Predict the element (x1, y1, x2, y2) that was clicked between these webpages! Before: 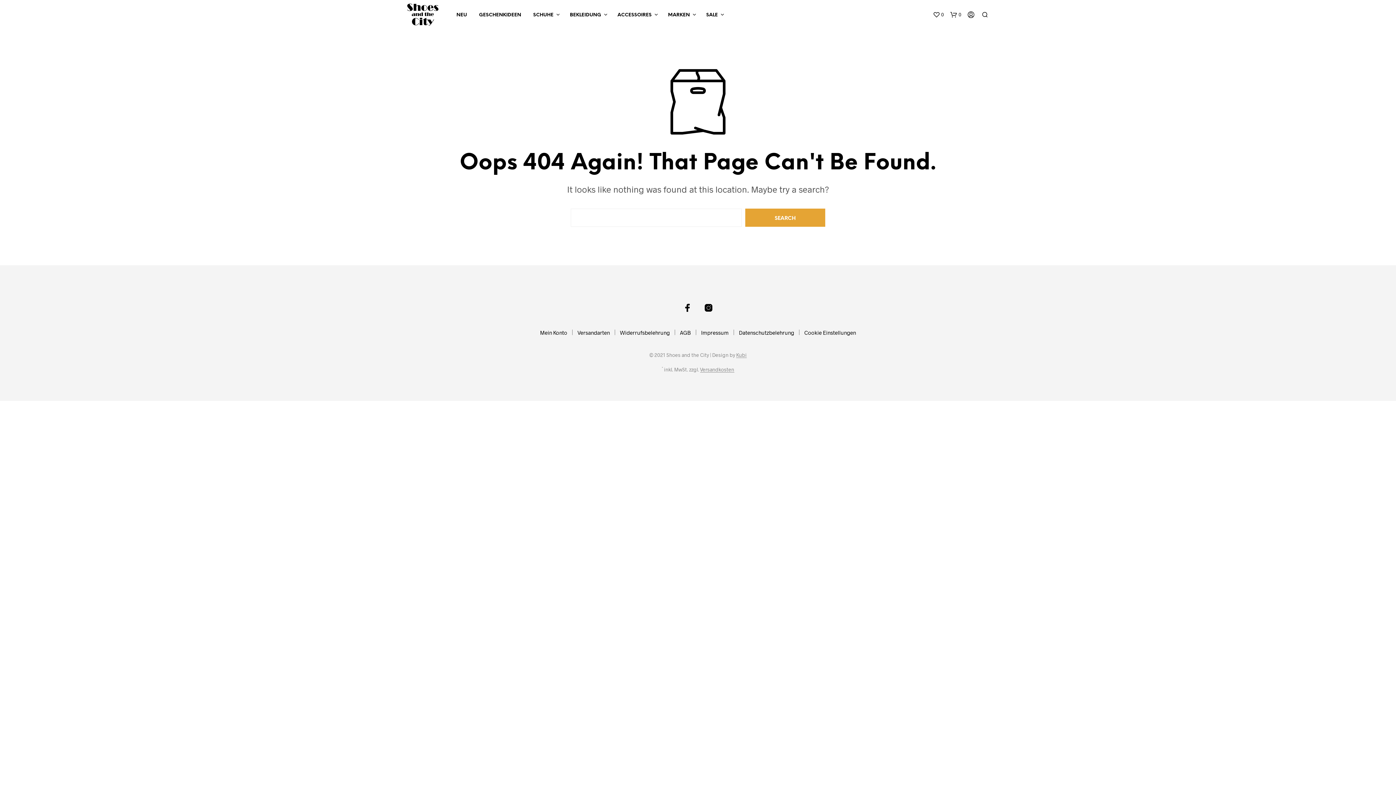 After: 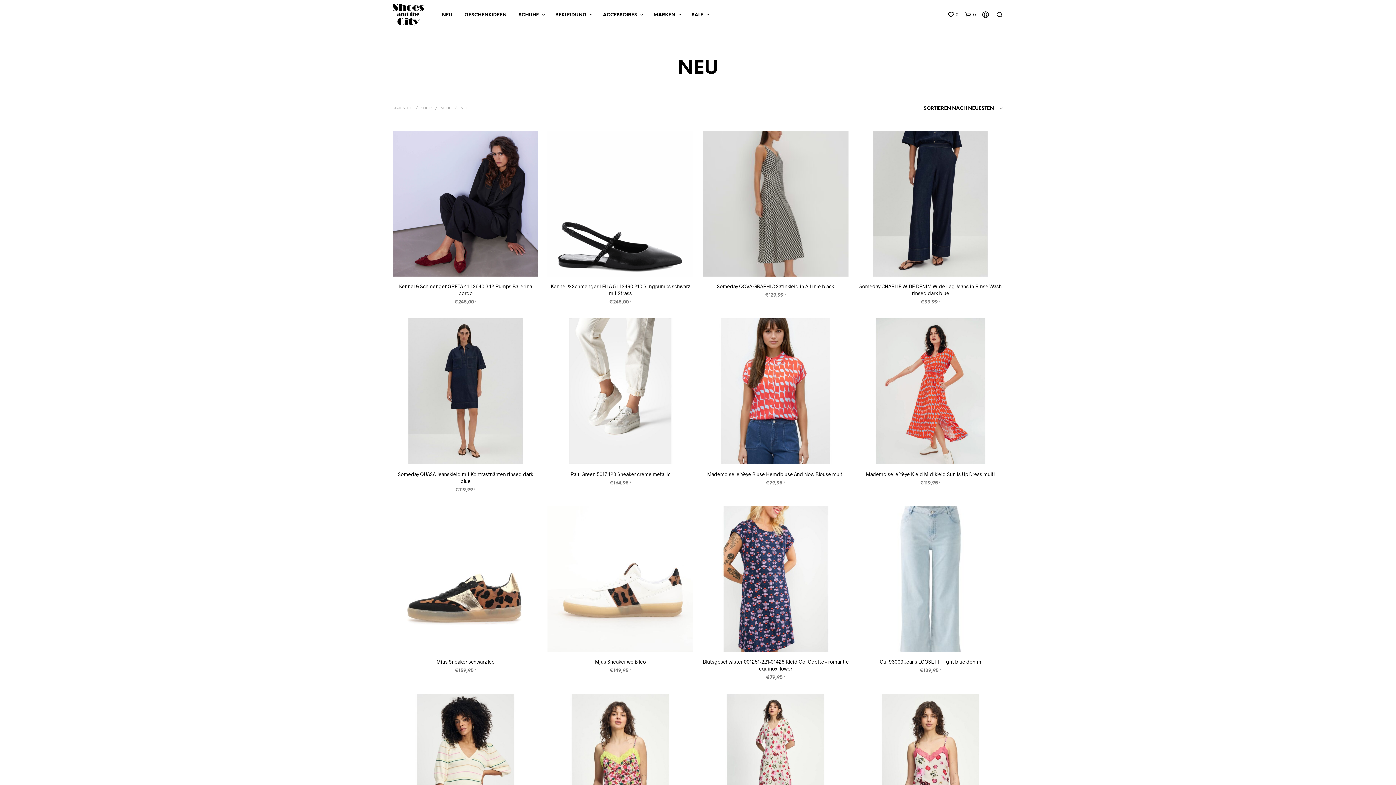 Action: label: NEU bbox: (451, 11, 472, 18)